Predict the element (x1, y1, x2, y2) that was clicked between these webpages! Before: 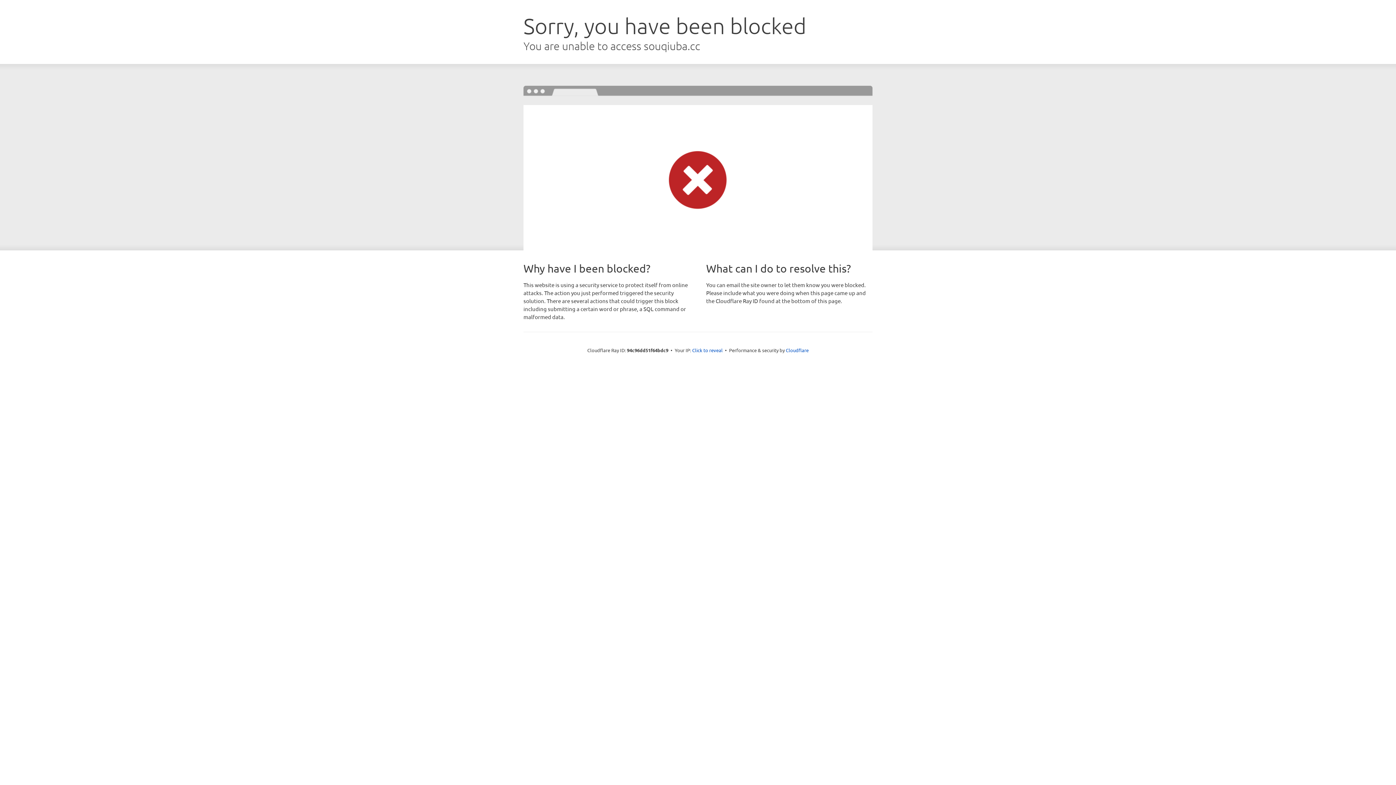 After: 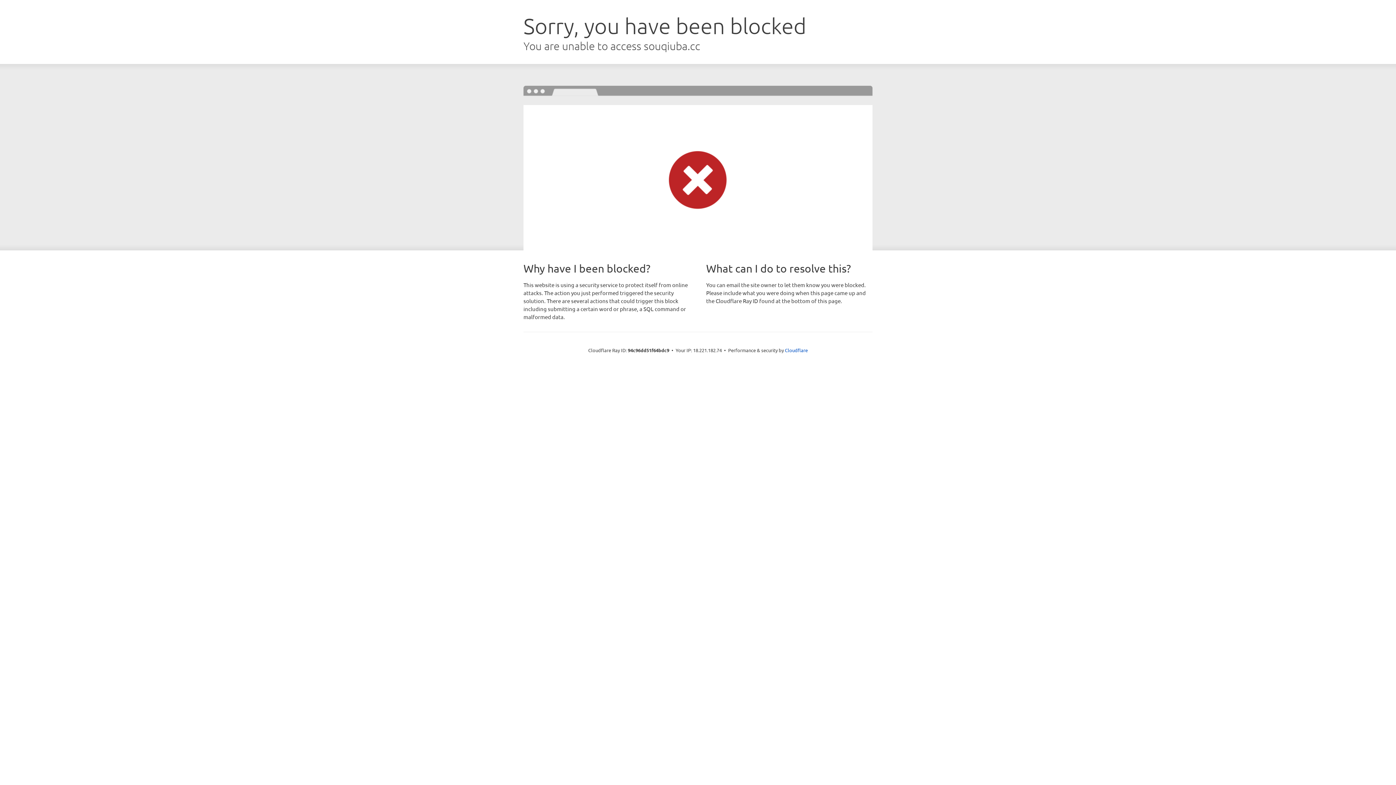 Action: bbox: (692, 346, 722, 353) label: Click to reveal